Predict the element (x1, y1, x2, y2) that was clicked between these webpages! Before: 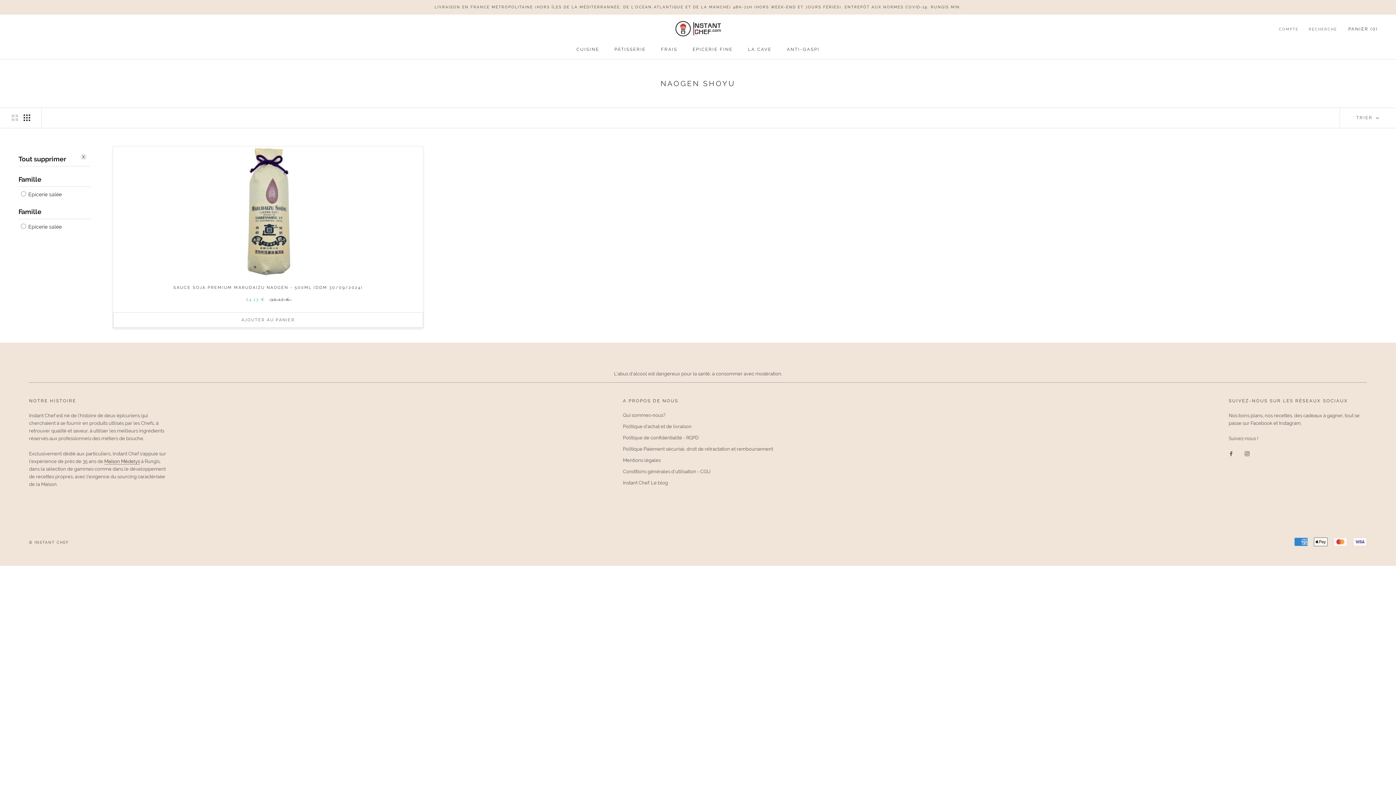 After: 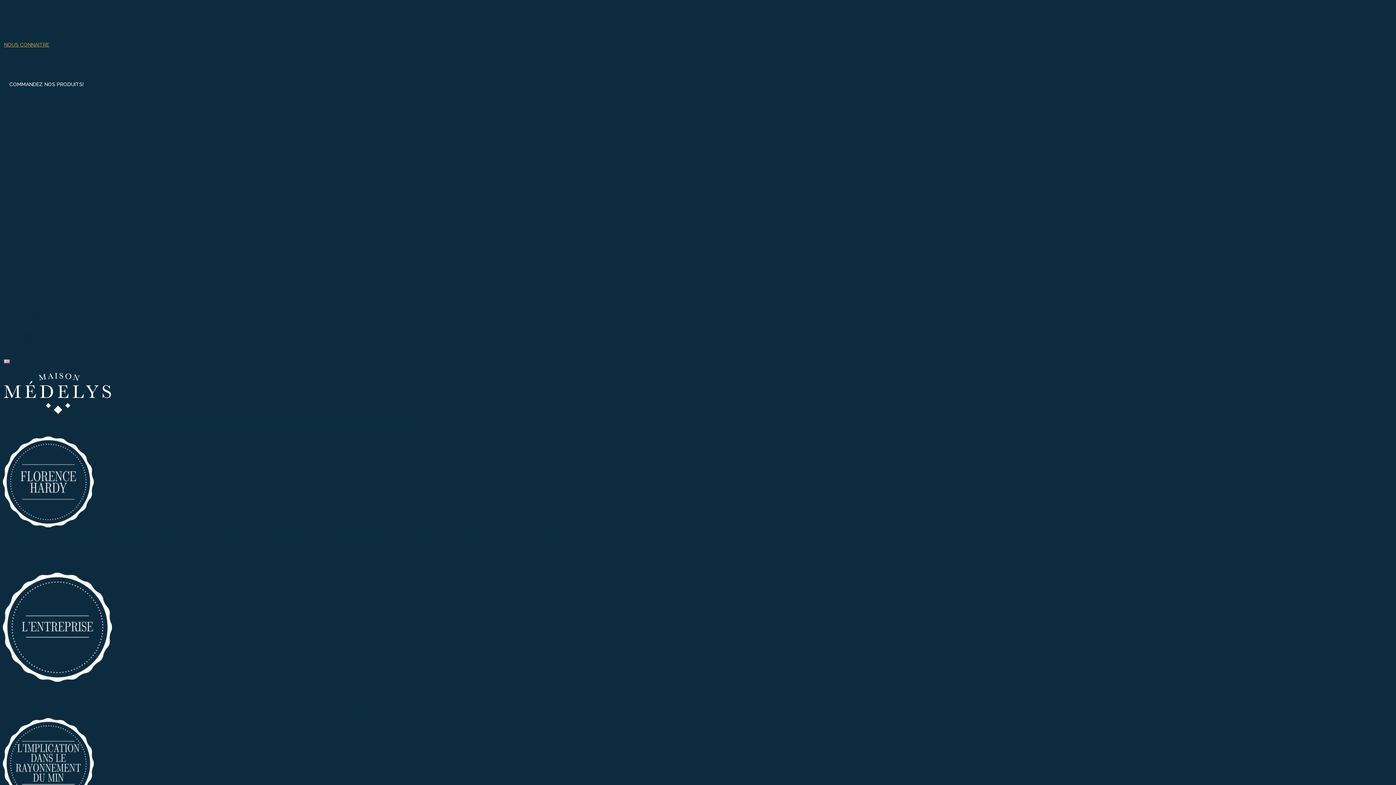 Action: bbox: (104, 458, 140, 464) label: Maison Médelys